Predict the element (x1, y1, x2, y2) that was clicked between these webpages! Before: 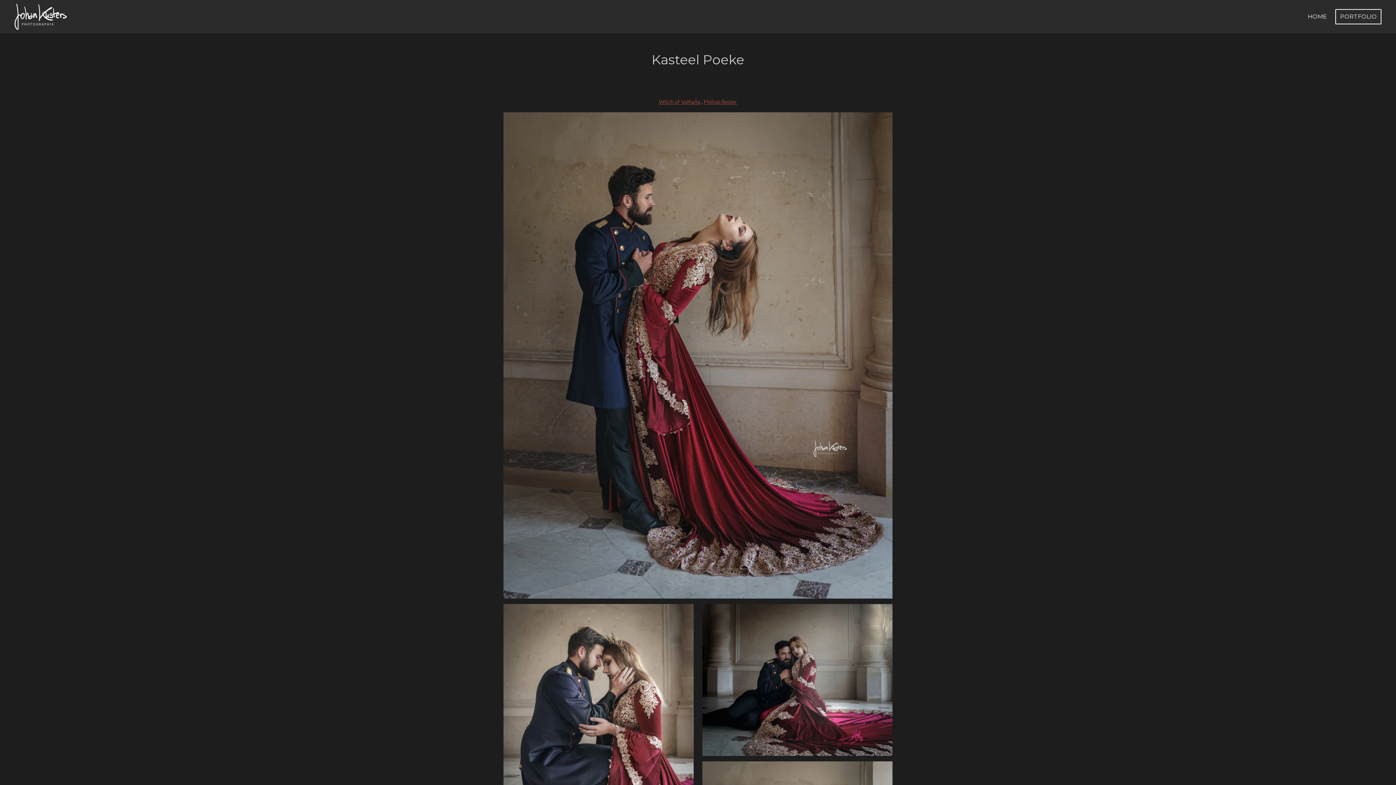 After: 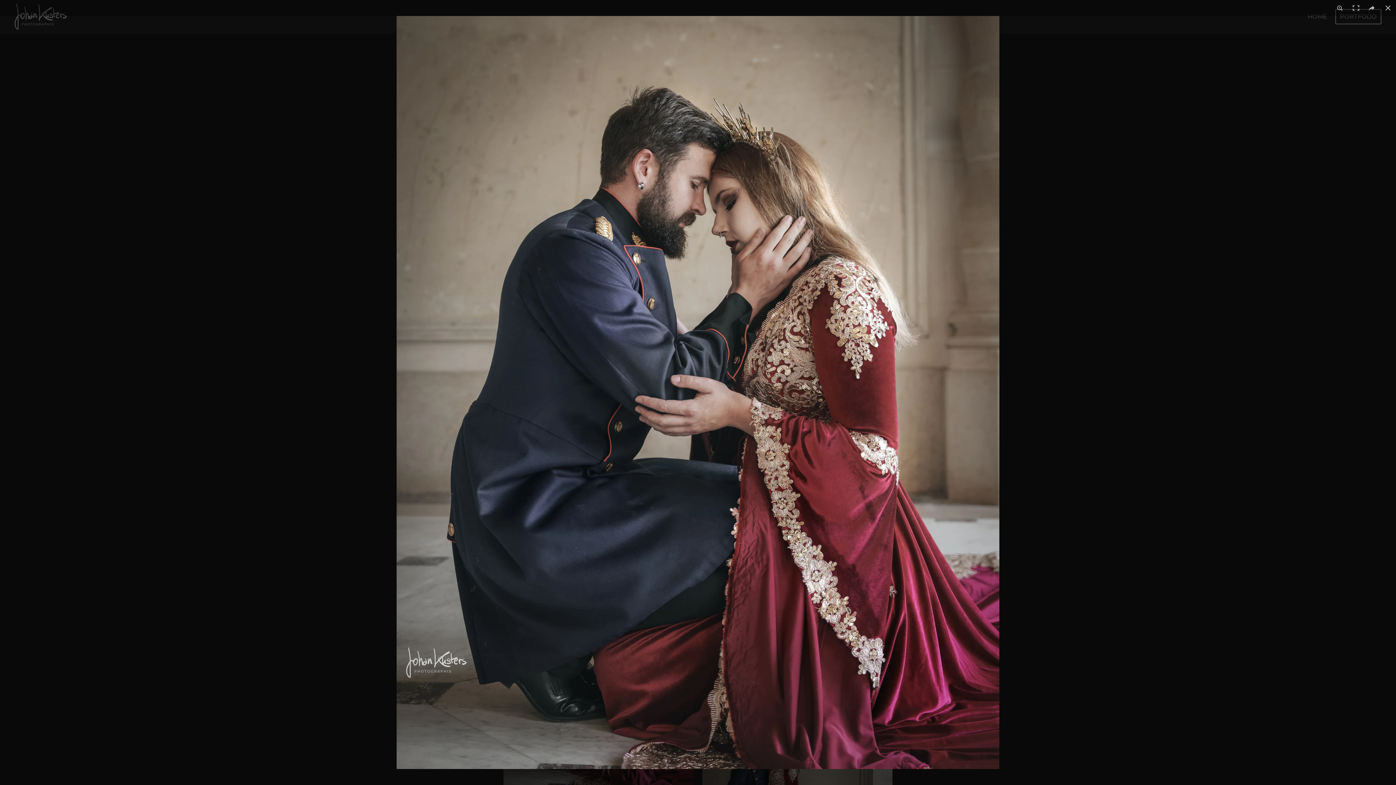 Action: bbox: (503, 604, 693, 842)